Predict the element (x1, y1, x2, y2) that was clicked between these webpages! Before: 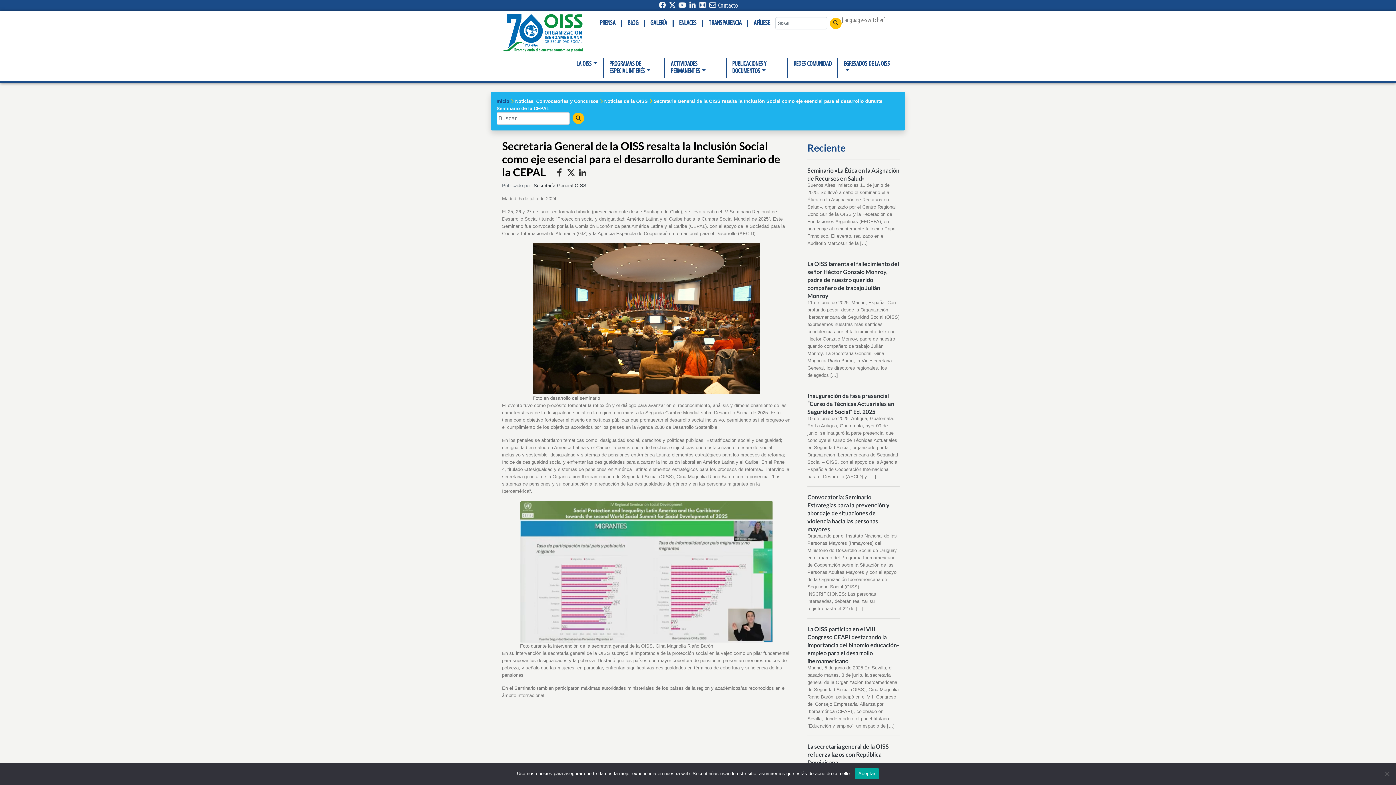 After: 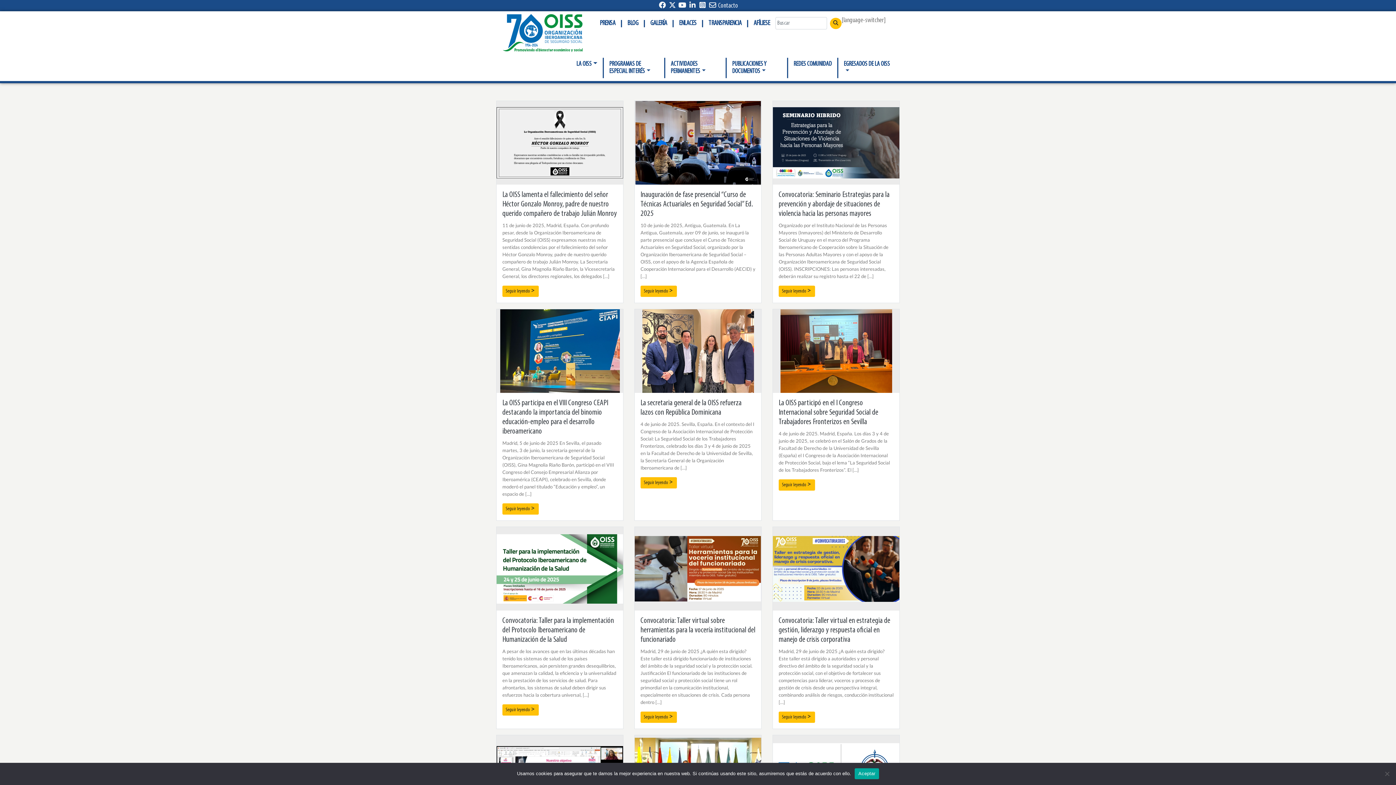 Action: bbox: (515, 98, 598, 103) label: Noticias, Convocatorias y Concursos